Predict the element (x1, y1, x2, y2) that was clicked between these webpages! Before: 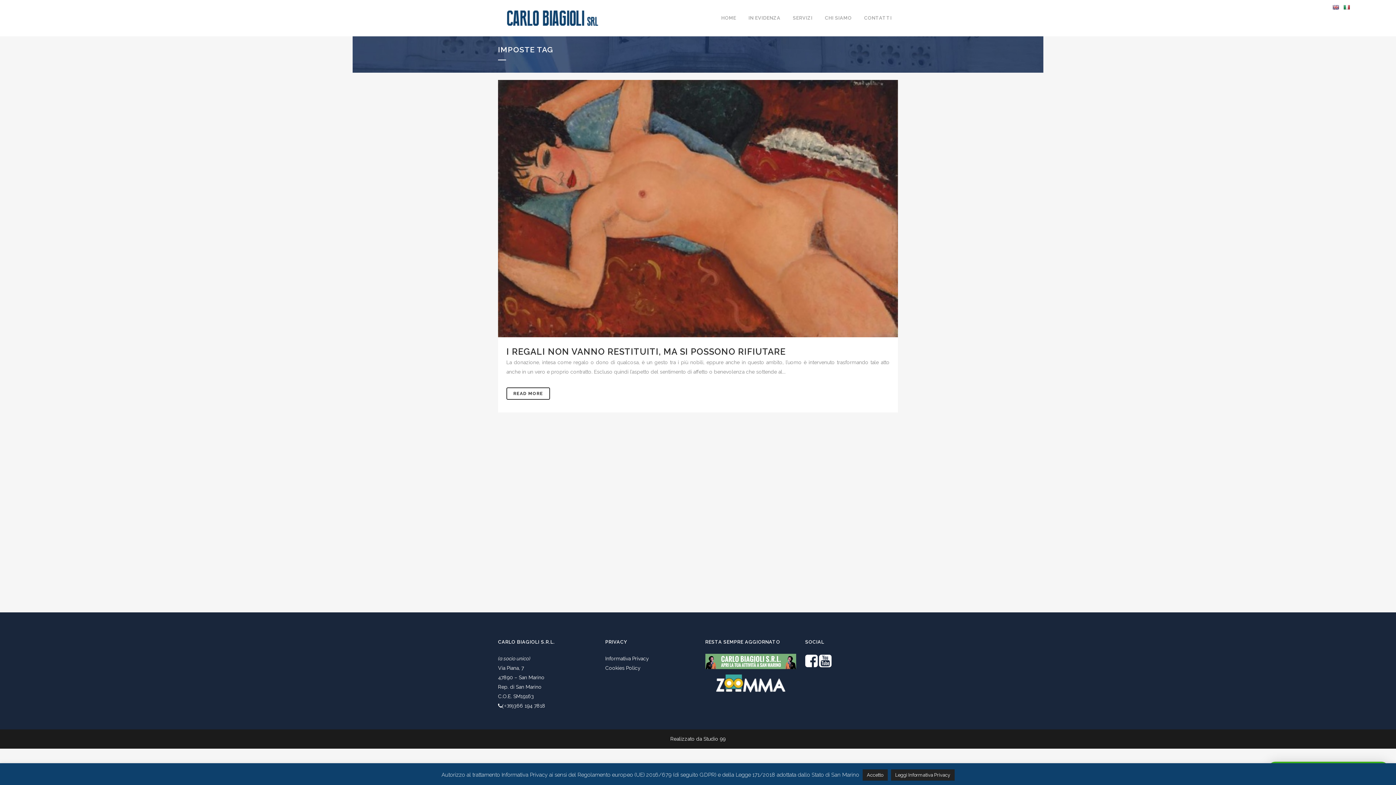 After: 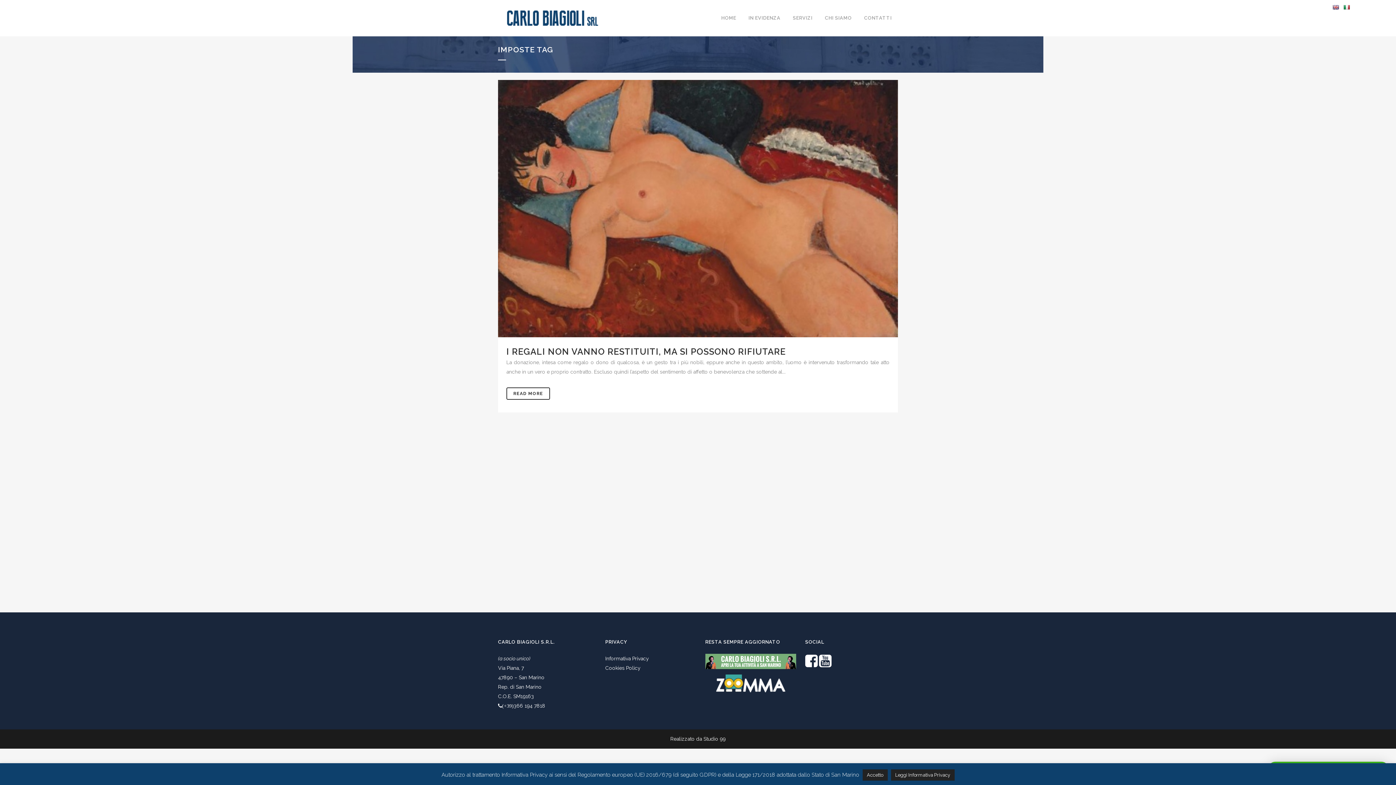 Action: bbox: (1343, 4, 1350, 10)